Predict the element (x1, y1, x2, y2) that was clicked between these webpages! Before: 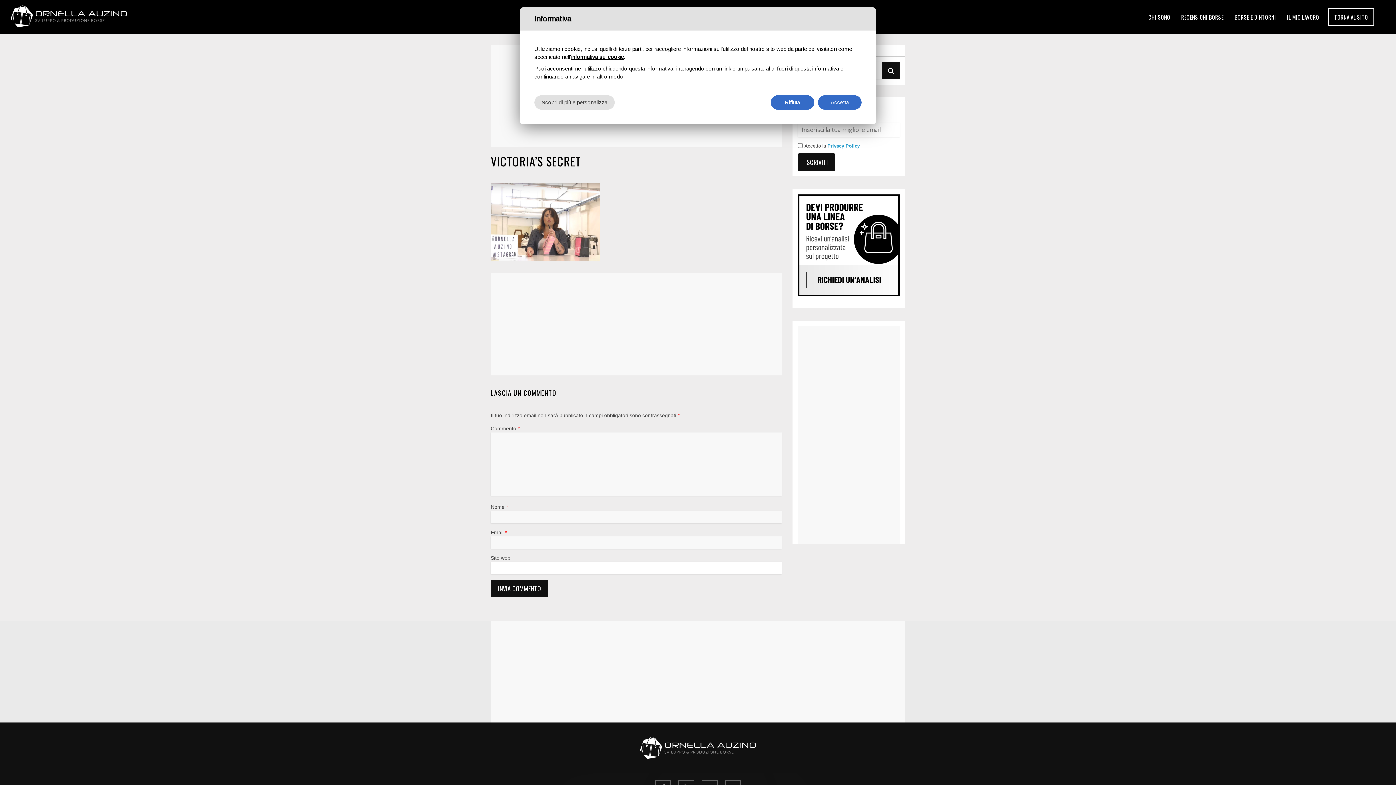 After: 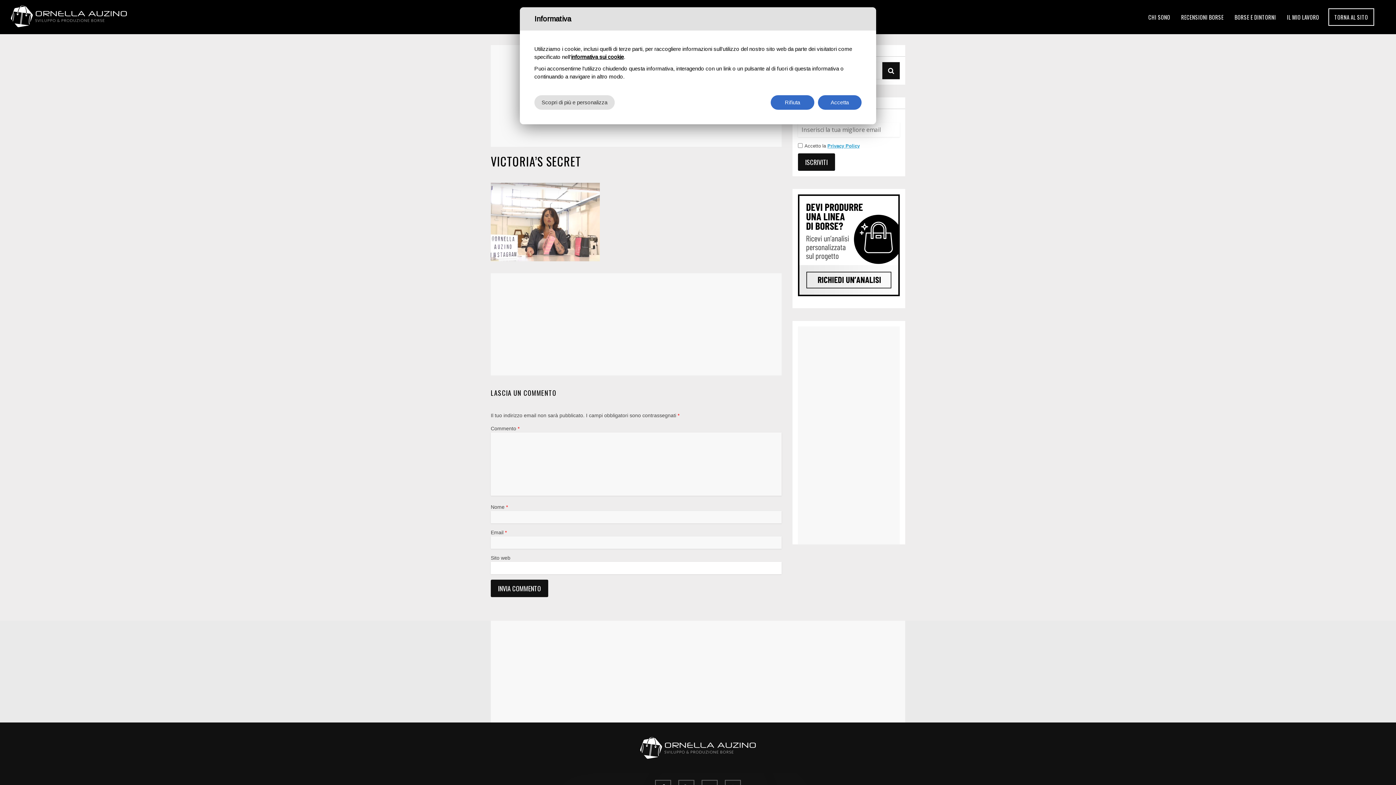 Action: label: Privacy Policy bbox: (827, 143, 860, 148)